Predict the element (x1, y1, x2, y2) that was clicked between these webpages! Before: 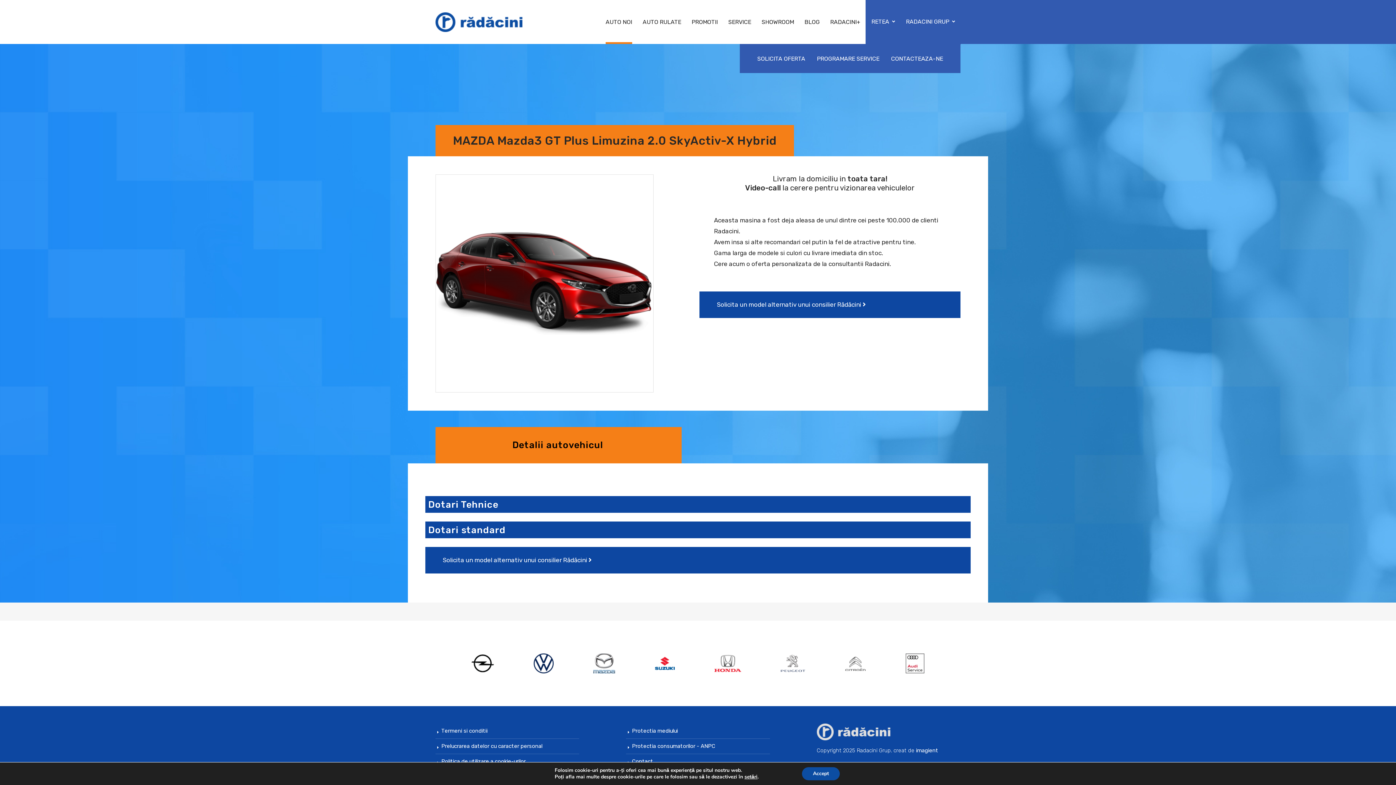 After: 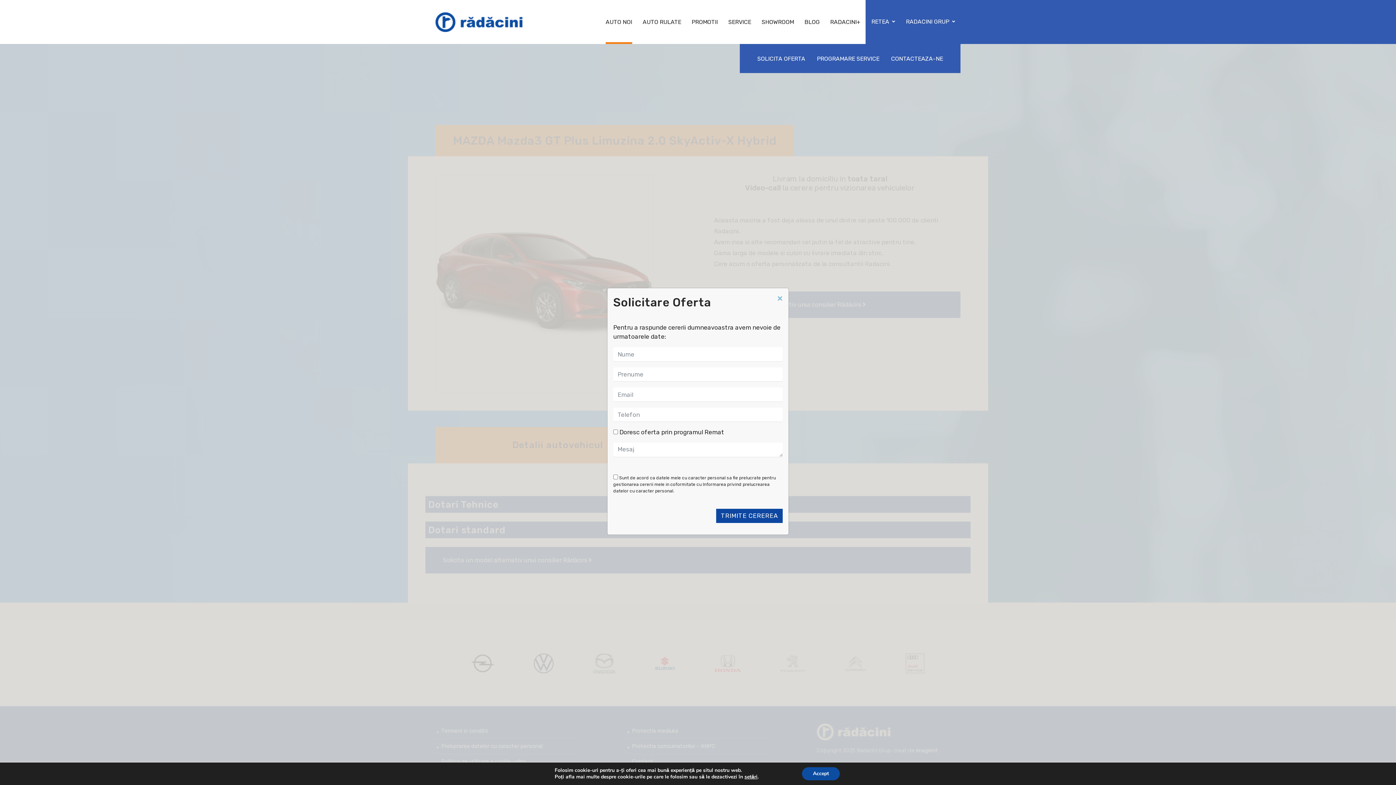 Action: label: Solicita un model alternativ unui consilier Rădăcini  bbox: (699, 291, 960, 318)